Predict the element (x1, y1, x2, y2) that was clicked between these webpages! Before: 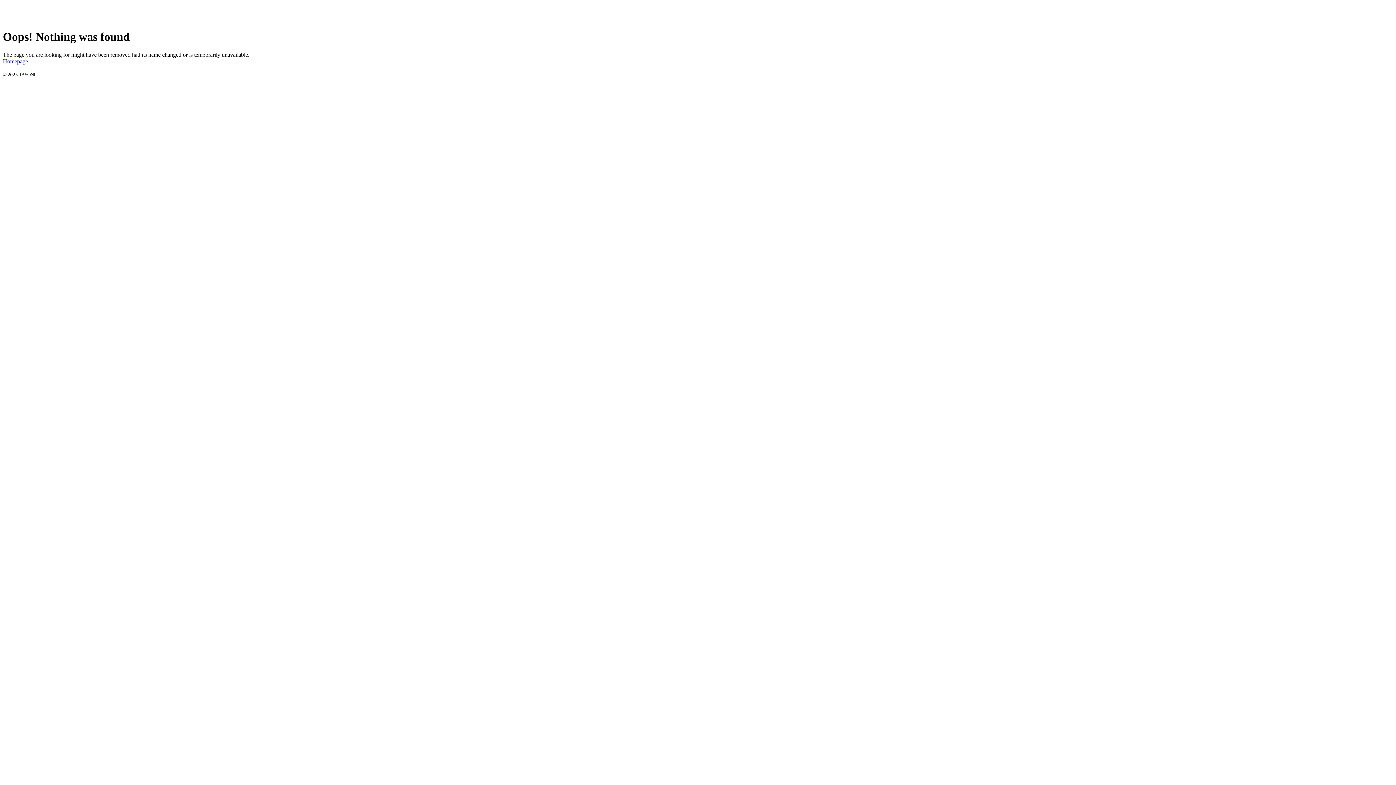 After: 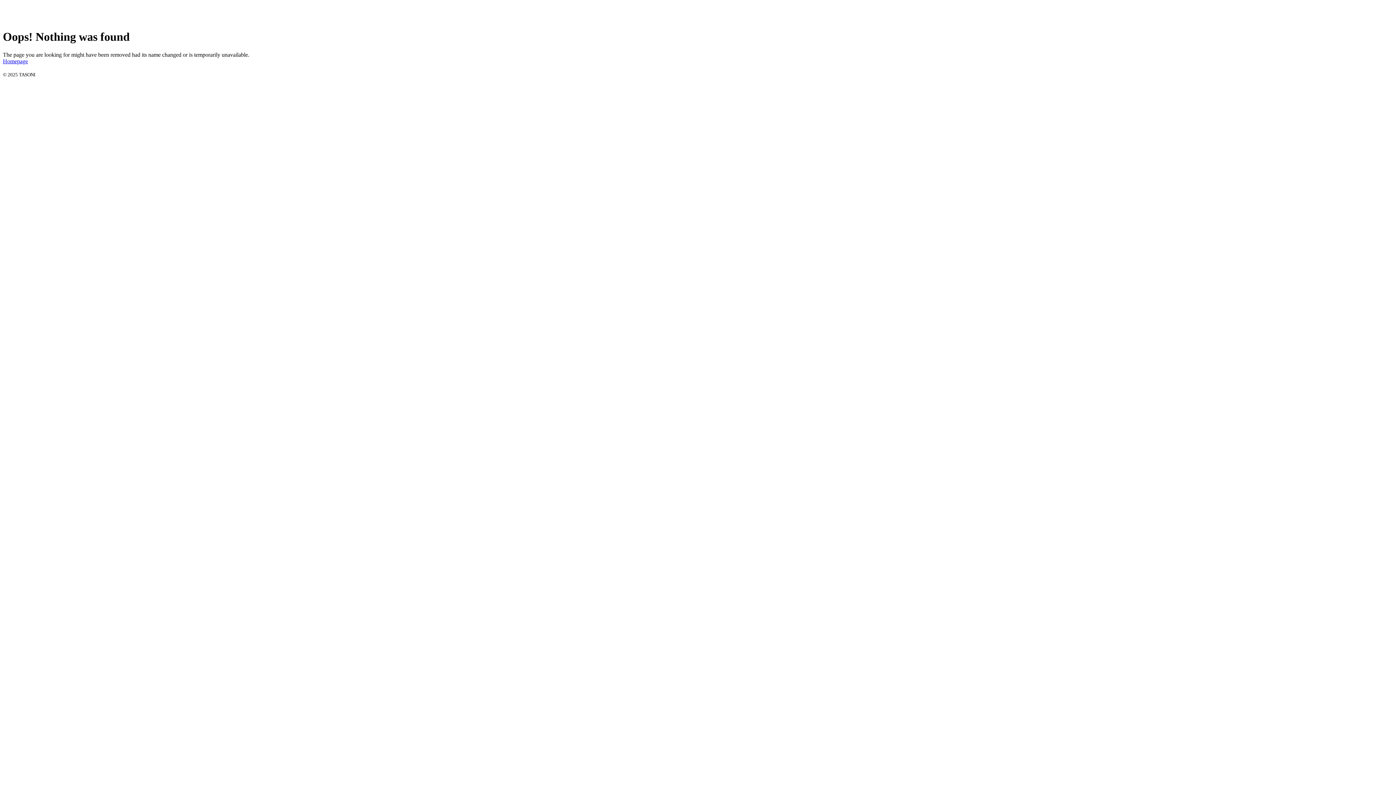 Action: label: Homepage bbox: (2, 58, 28, 64)